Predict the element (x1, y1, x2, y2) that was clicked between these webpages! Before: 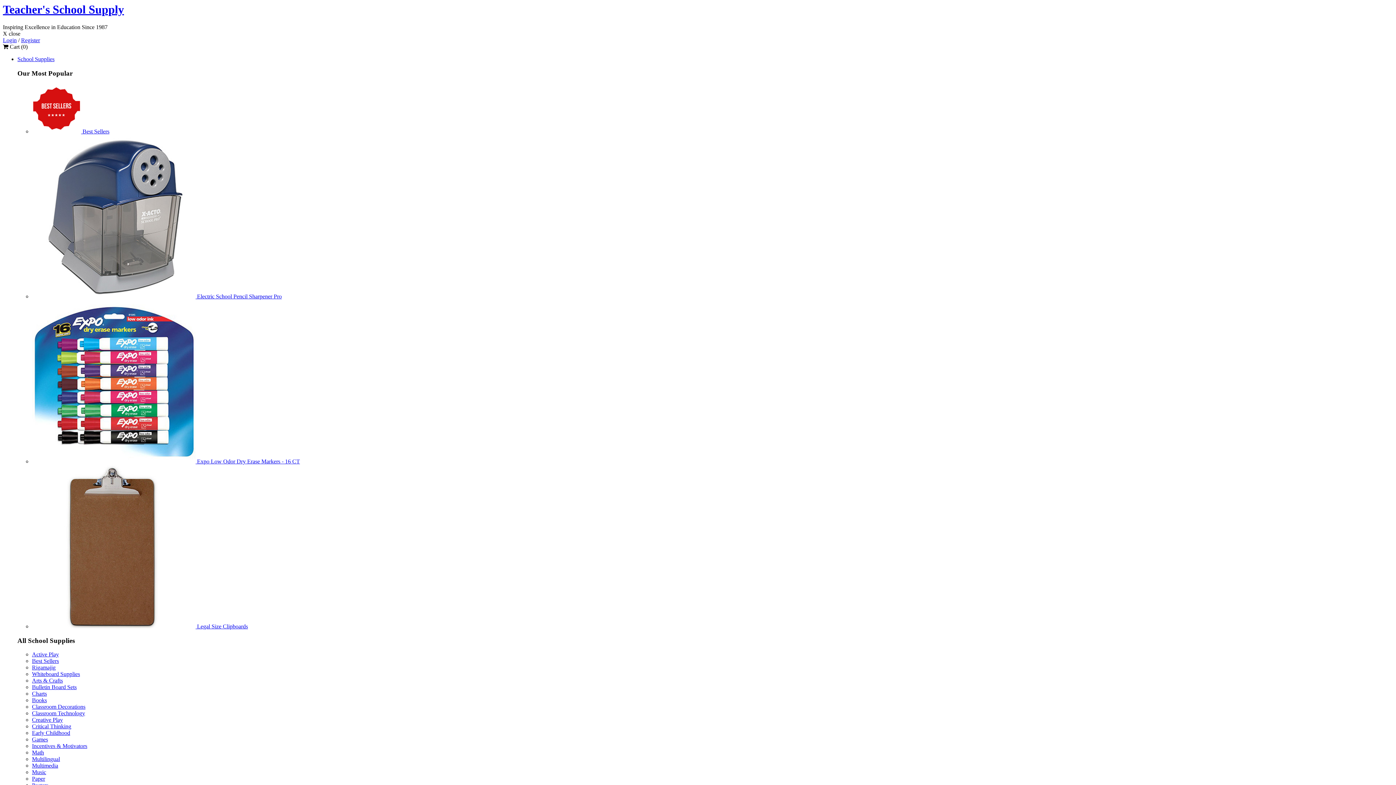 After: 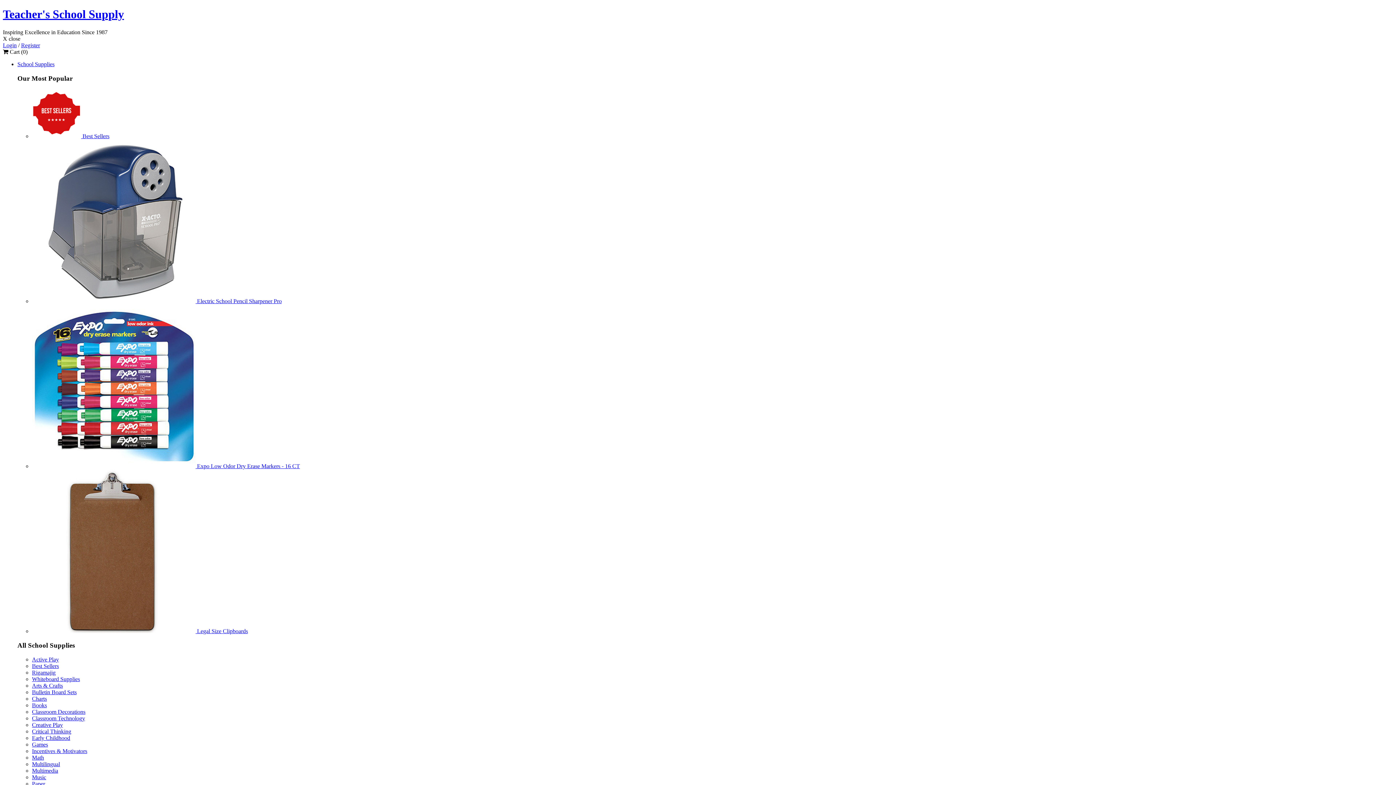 Action: label: Multimedia bbox: (32, 763, 58, 769)